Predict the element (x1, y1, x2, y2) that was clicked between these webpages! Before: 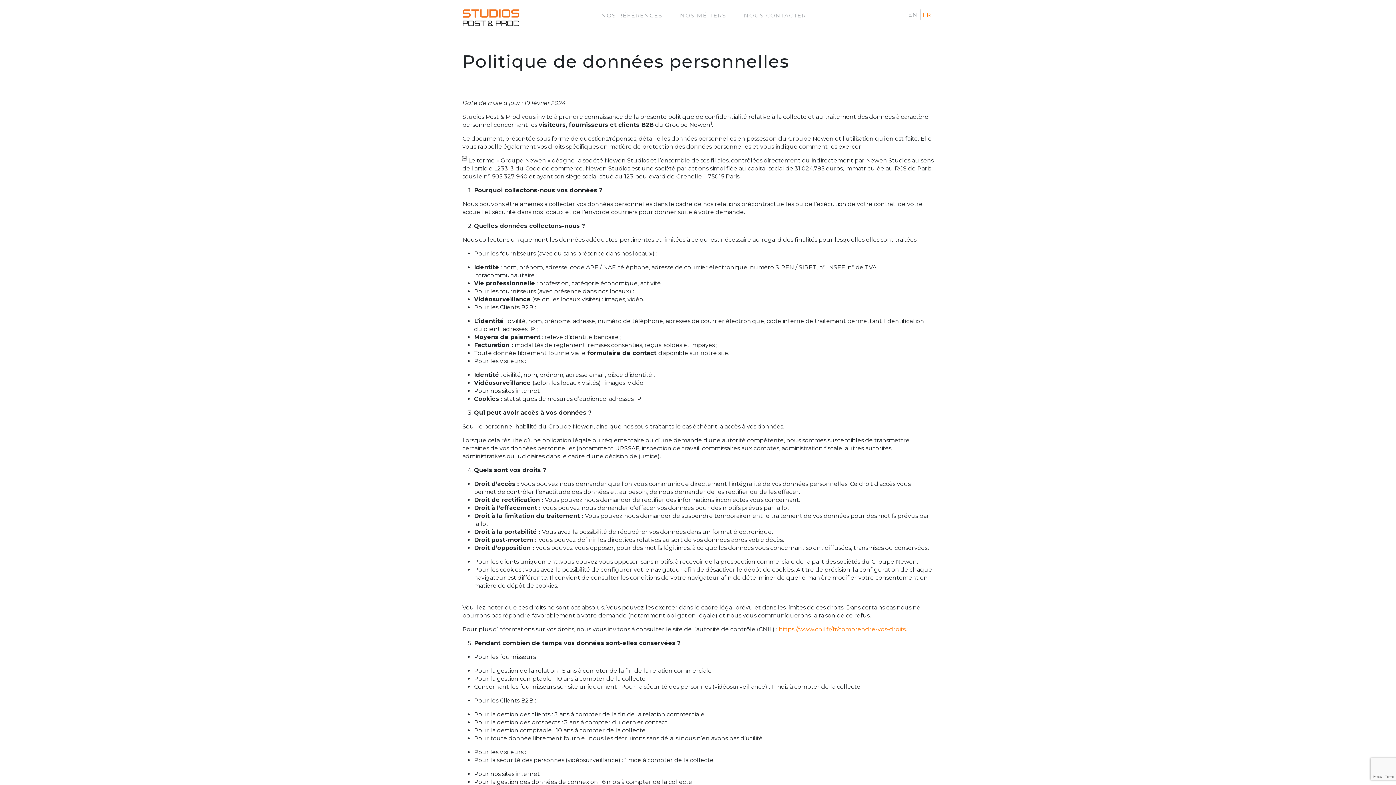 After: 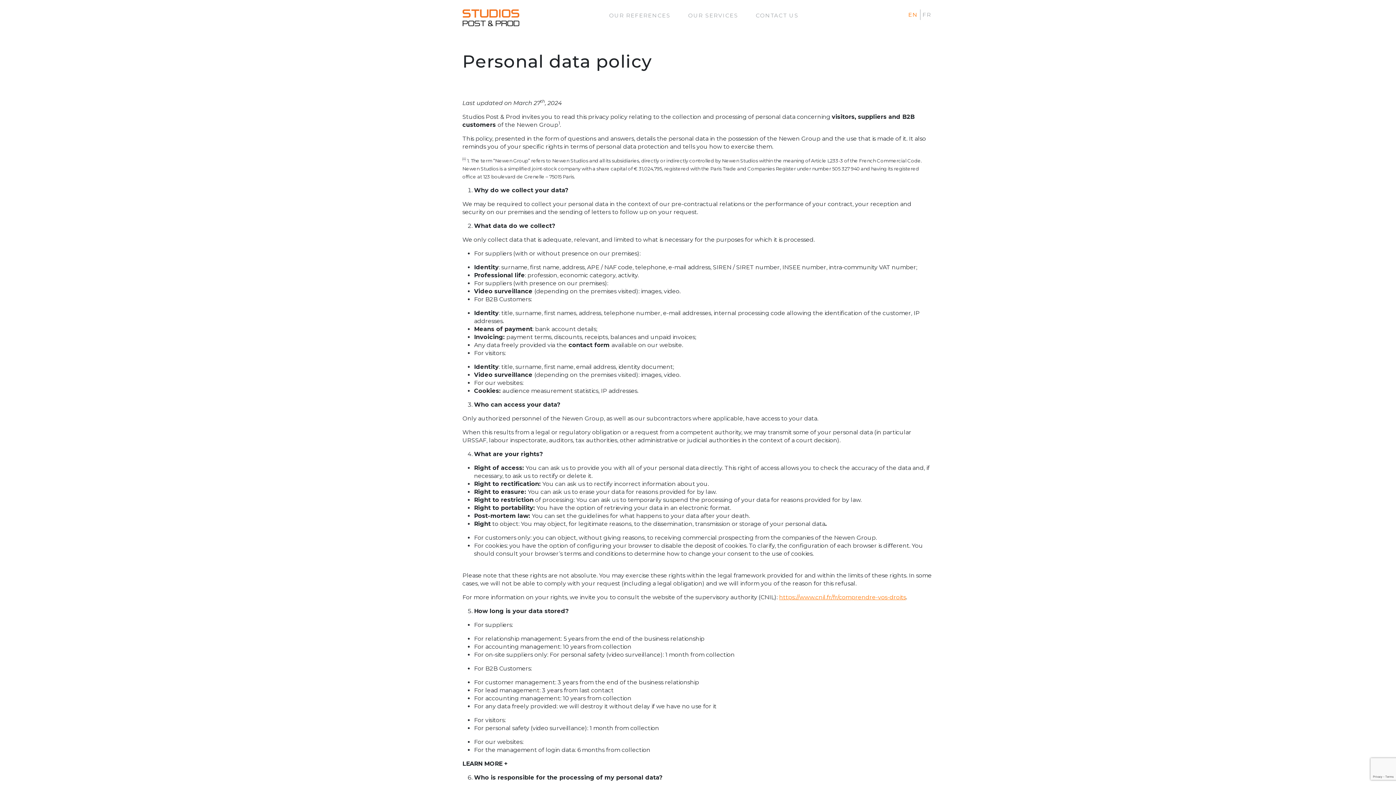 Action: bbox: (908, 9, 918, 20) label: EN